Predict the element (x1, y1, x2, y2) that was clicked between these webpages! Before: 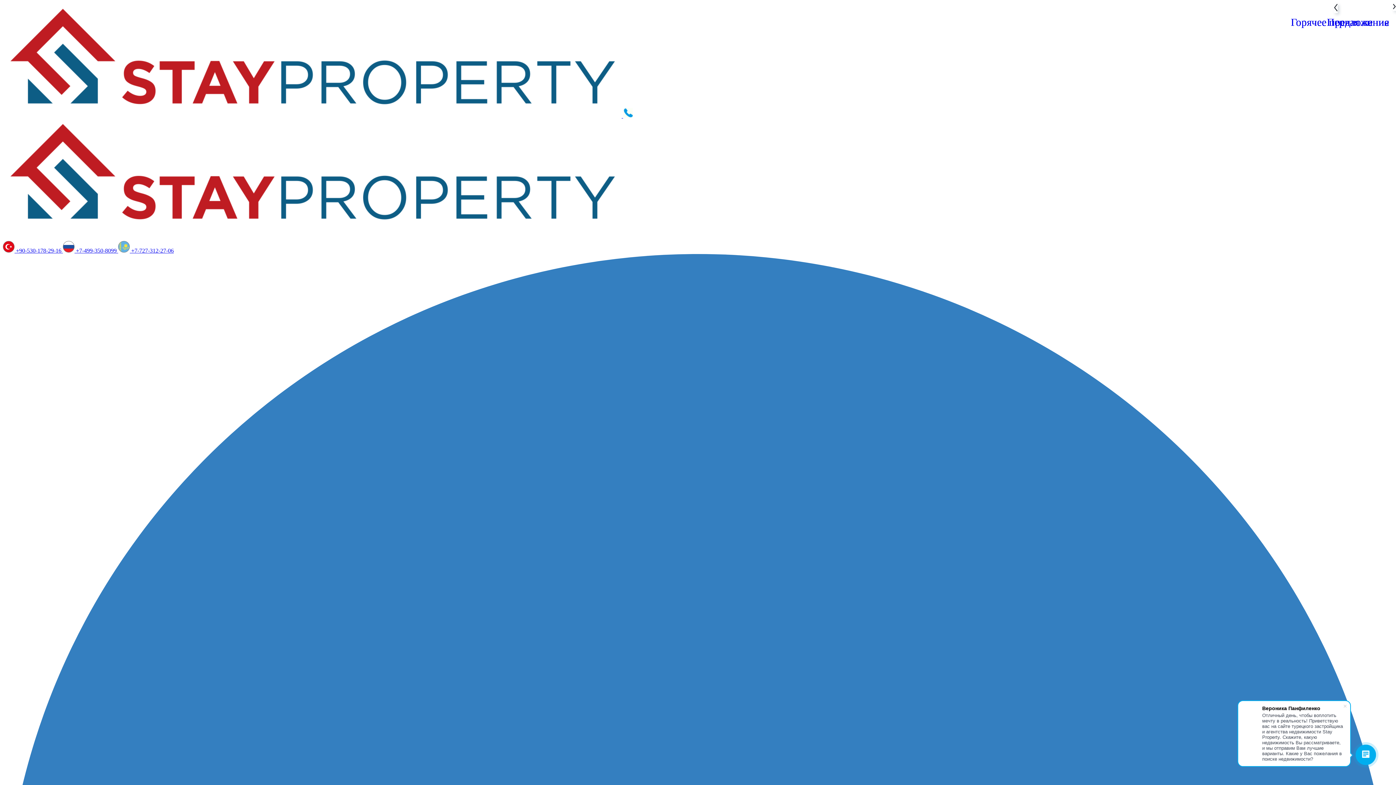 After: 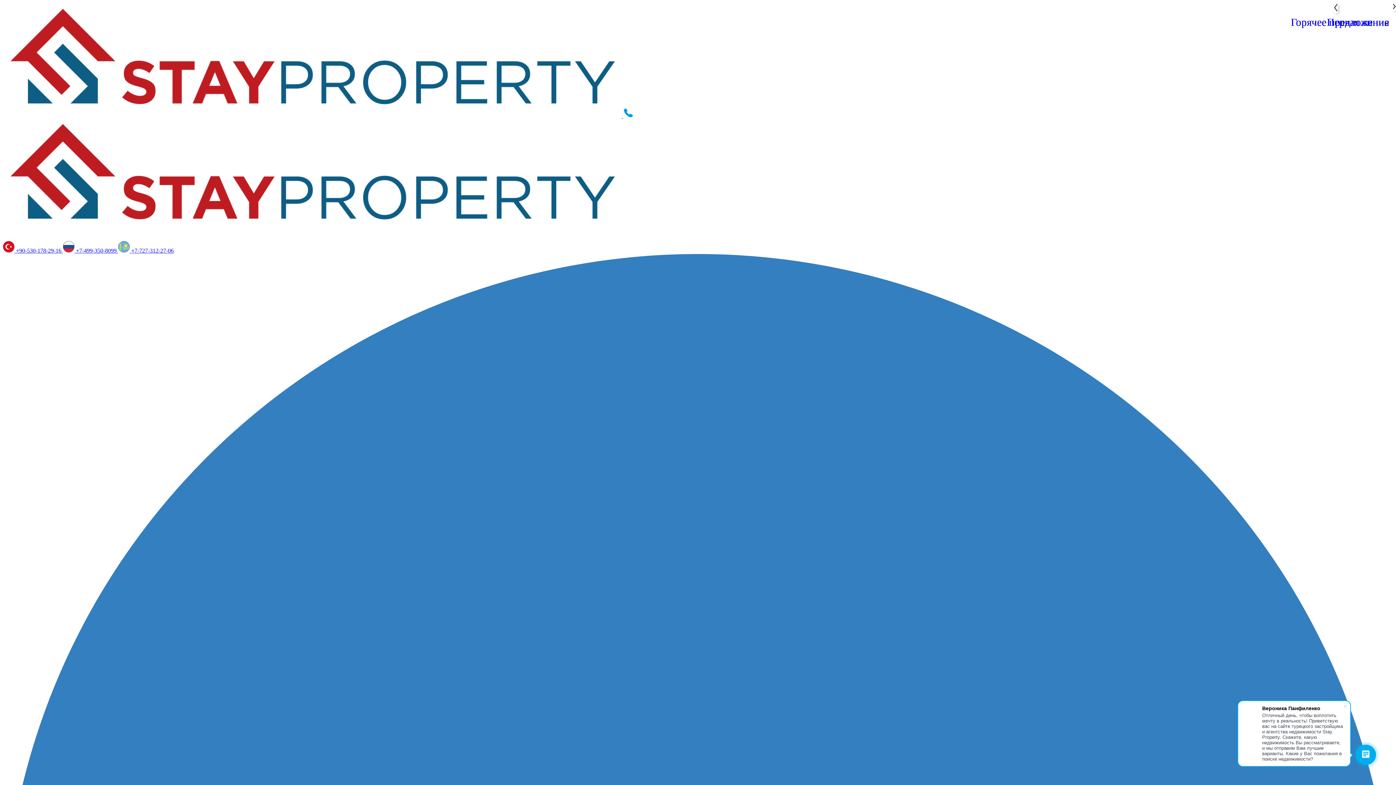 Action: bbox: (2, 247, 62, 253) label:  +90-530-178-29-16 